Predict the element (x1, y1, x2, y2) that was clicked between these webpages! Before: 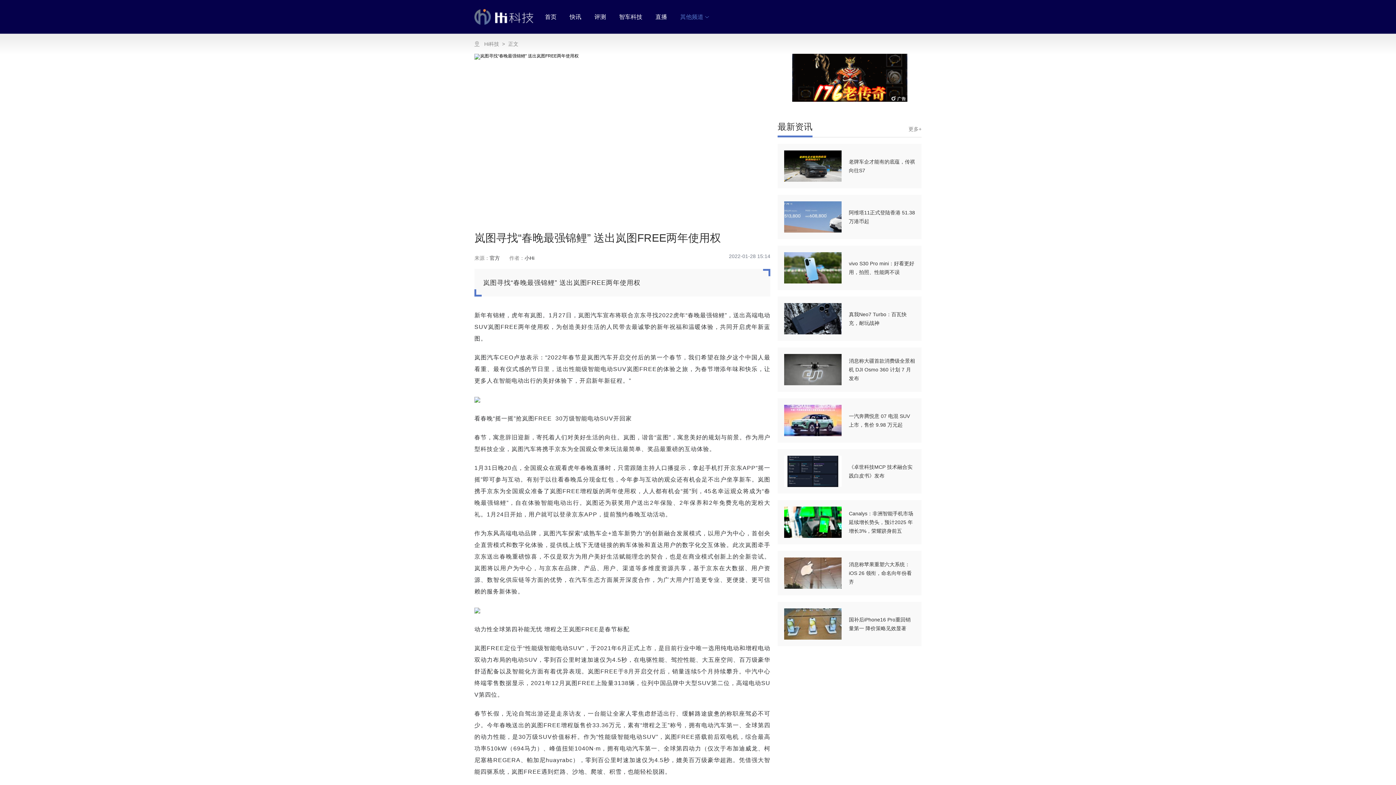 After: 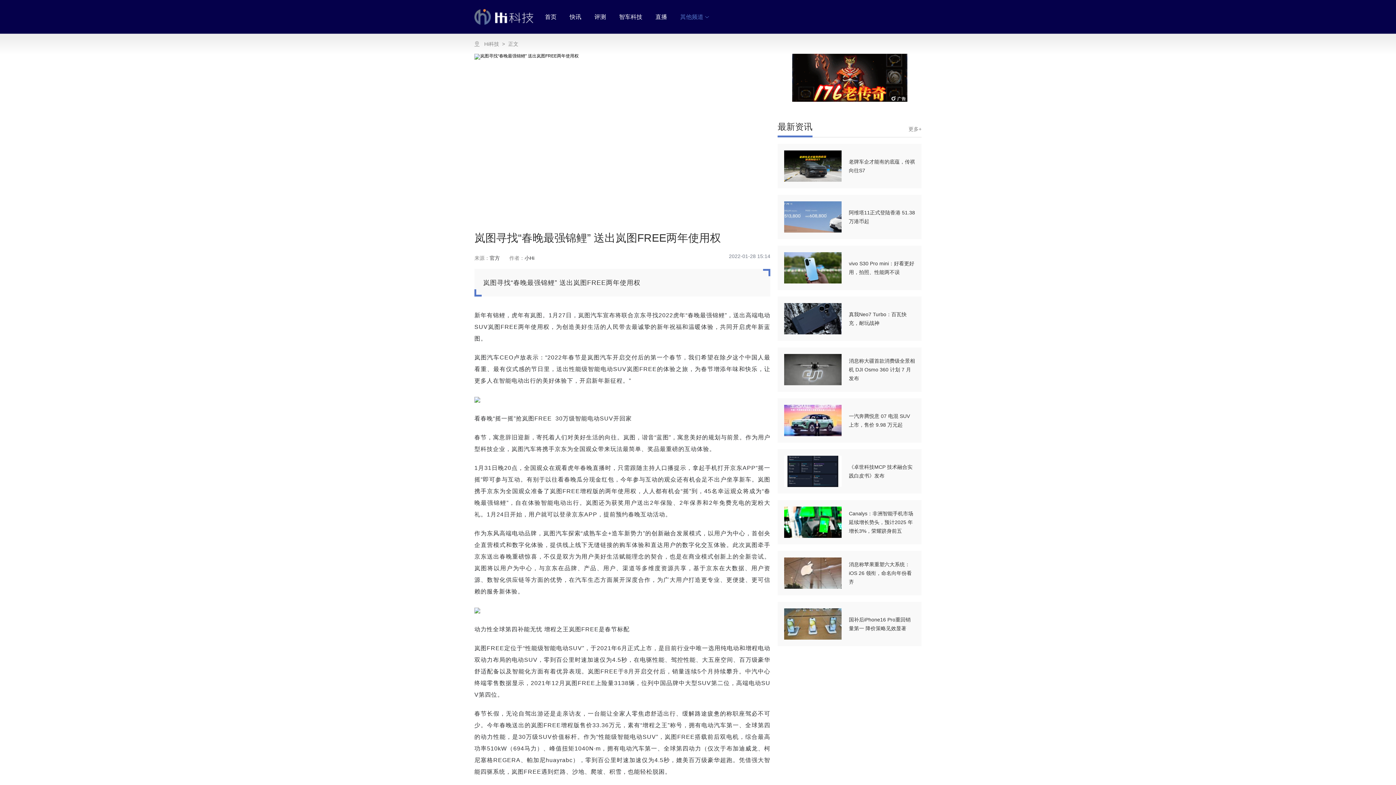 Action: bbox: (612, 7, 649, 26) label: 智车科技